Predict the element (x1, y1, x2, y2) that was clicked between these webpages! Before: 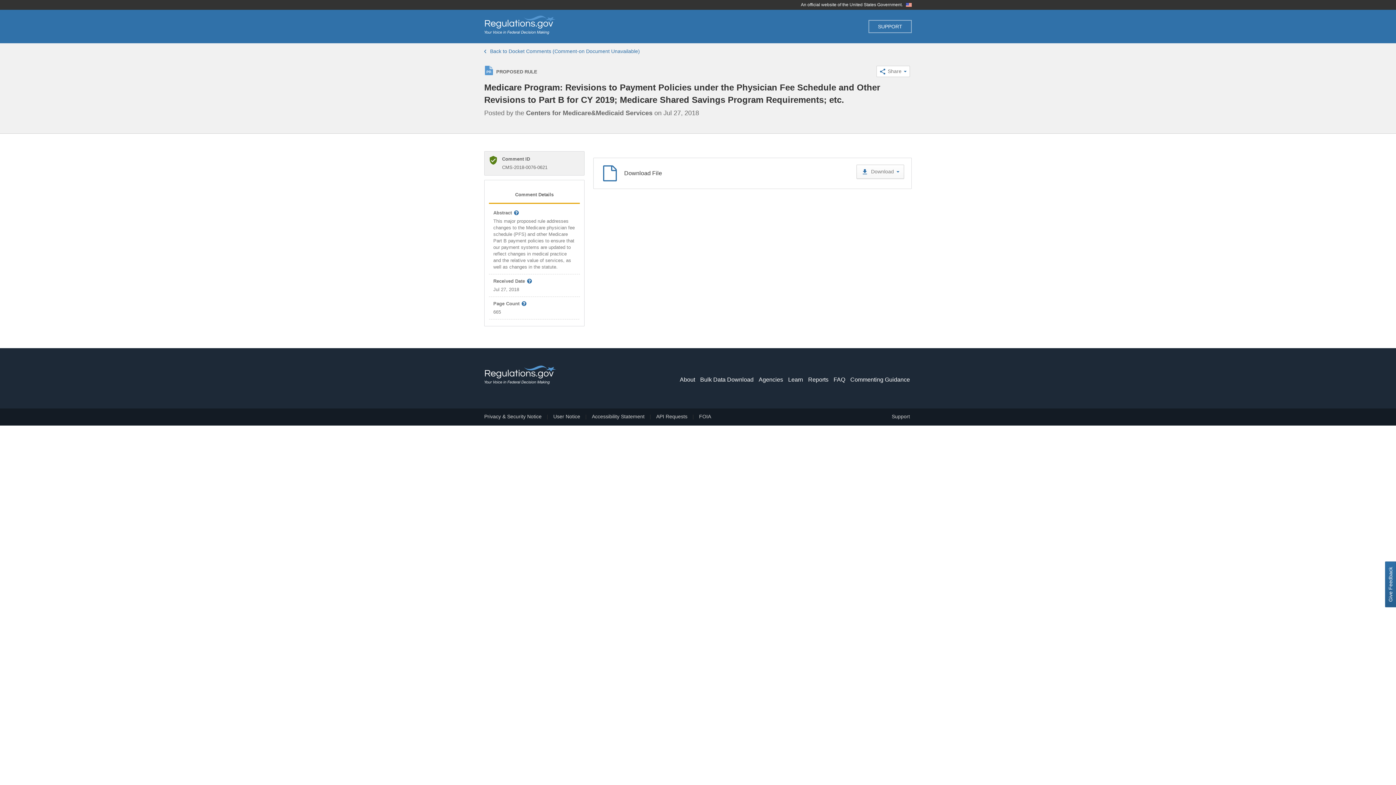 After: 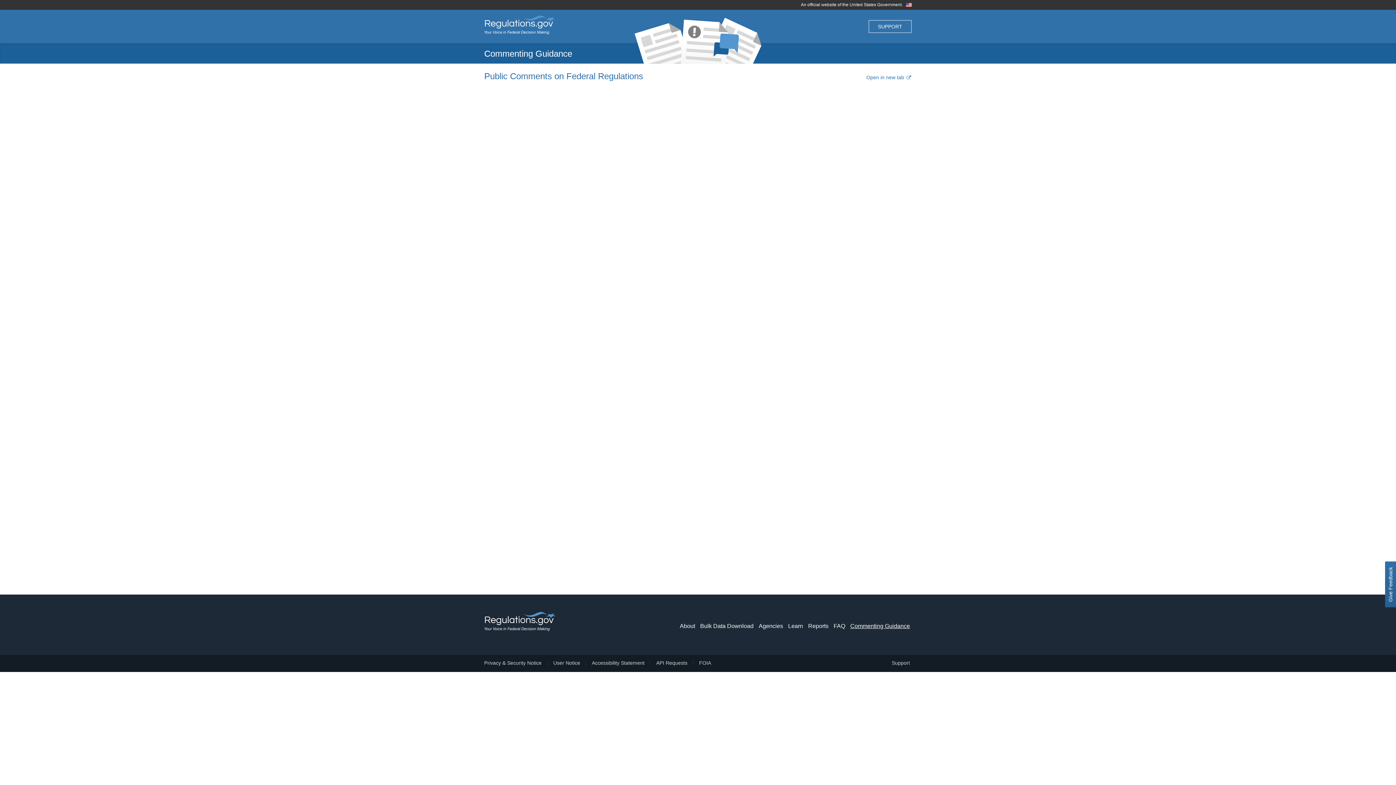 Action: bbox: (850, 376, 910, 384) label: Commenting Guidance